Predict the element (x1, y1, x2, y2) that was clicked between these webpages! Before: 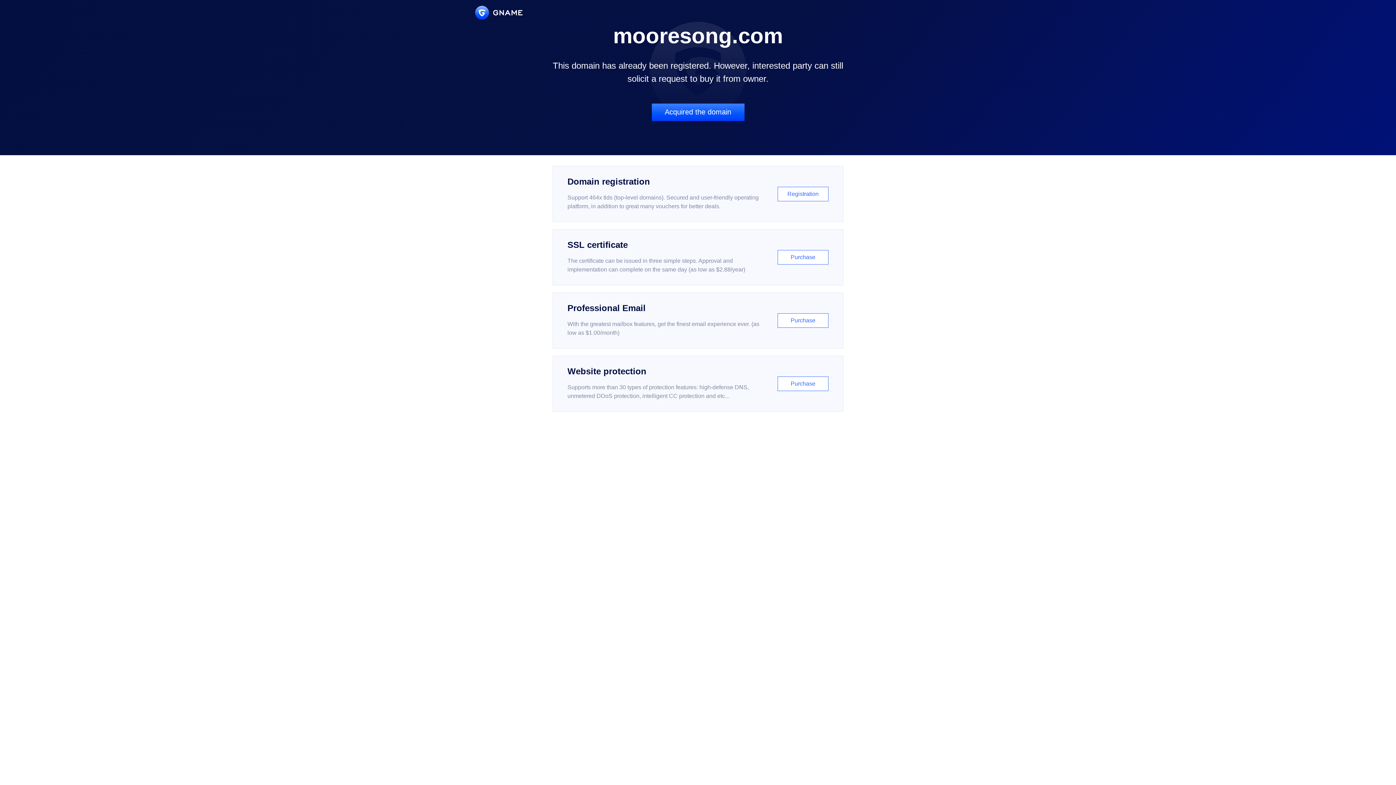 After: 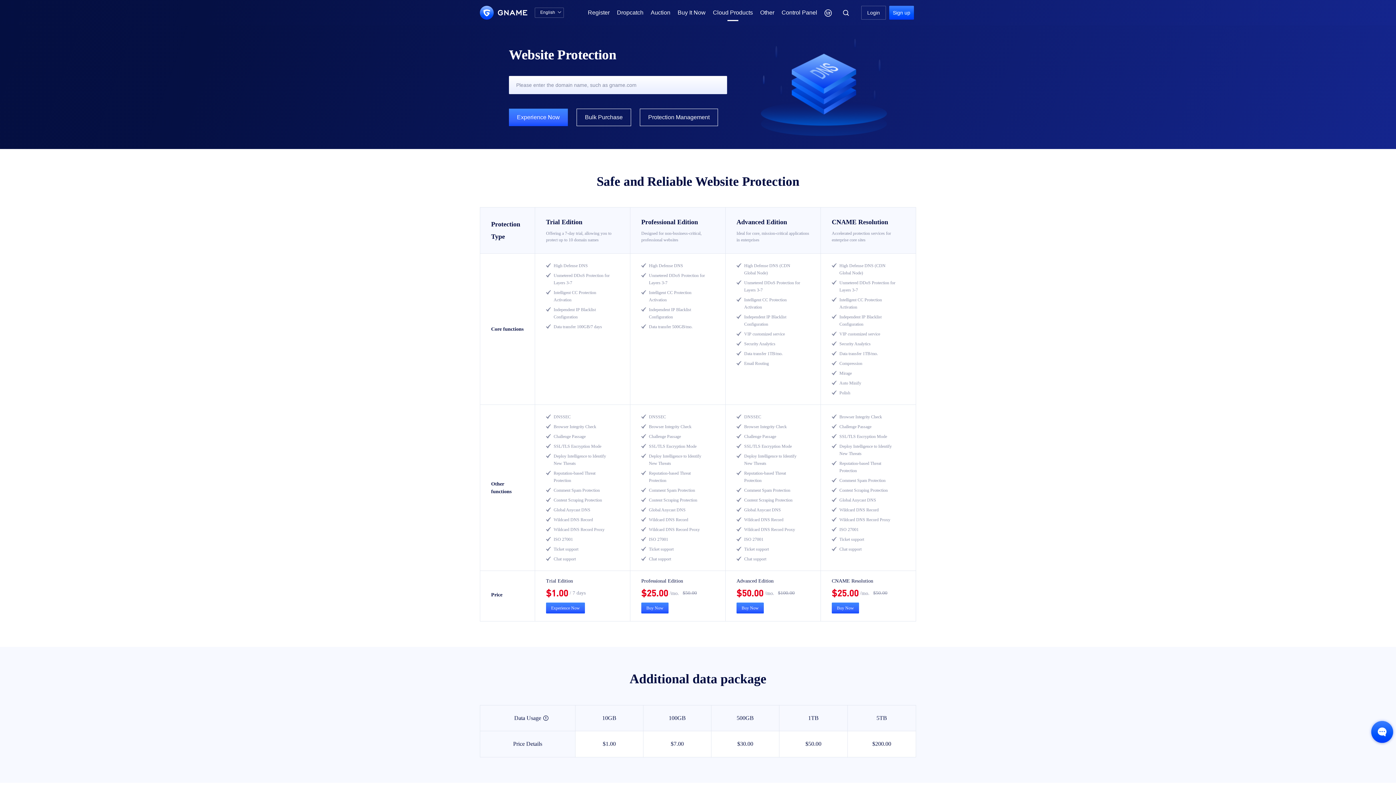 Action: label: Website protection

Supports more than 30 types of protection features: high-defense DNS, unmetered DDoS protection, intelligent CC protection and etc...

Purchase bbox: (552, 356, 843, 412)